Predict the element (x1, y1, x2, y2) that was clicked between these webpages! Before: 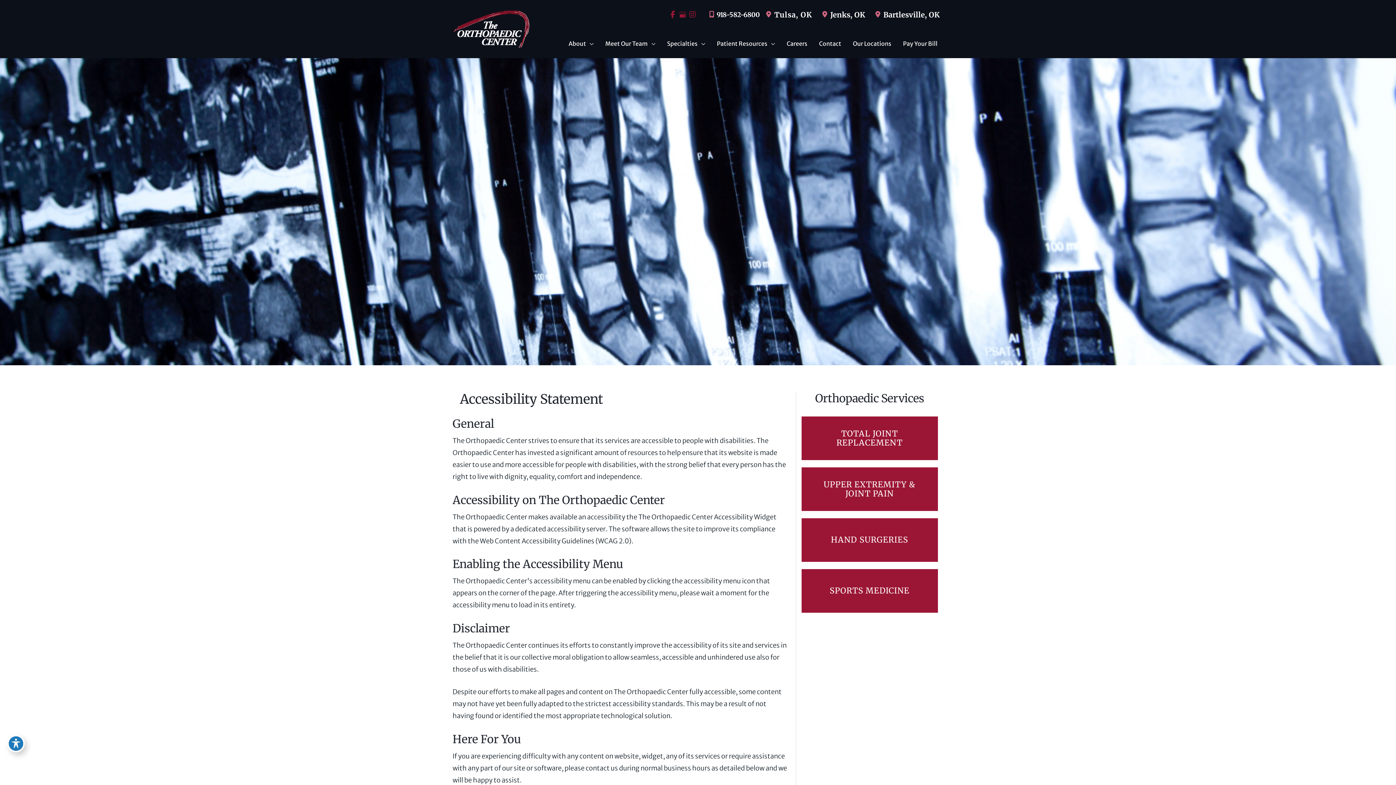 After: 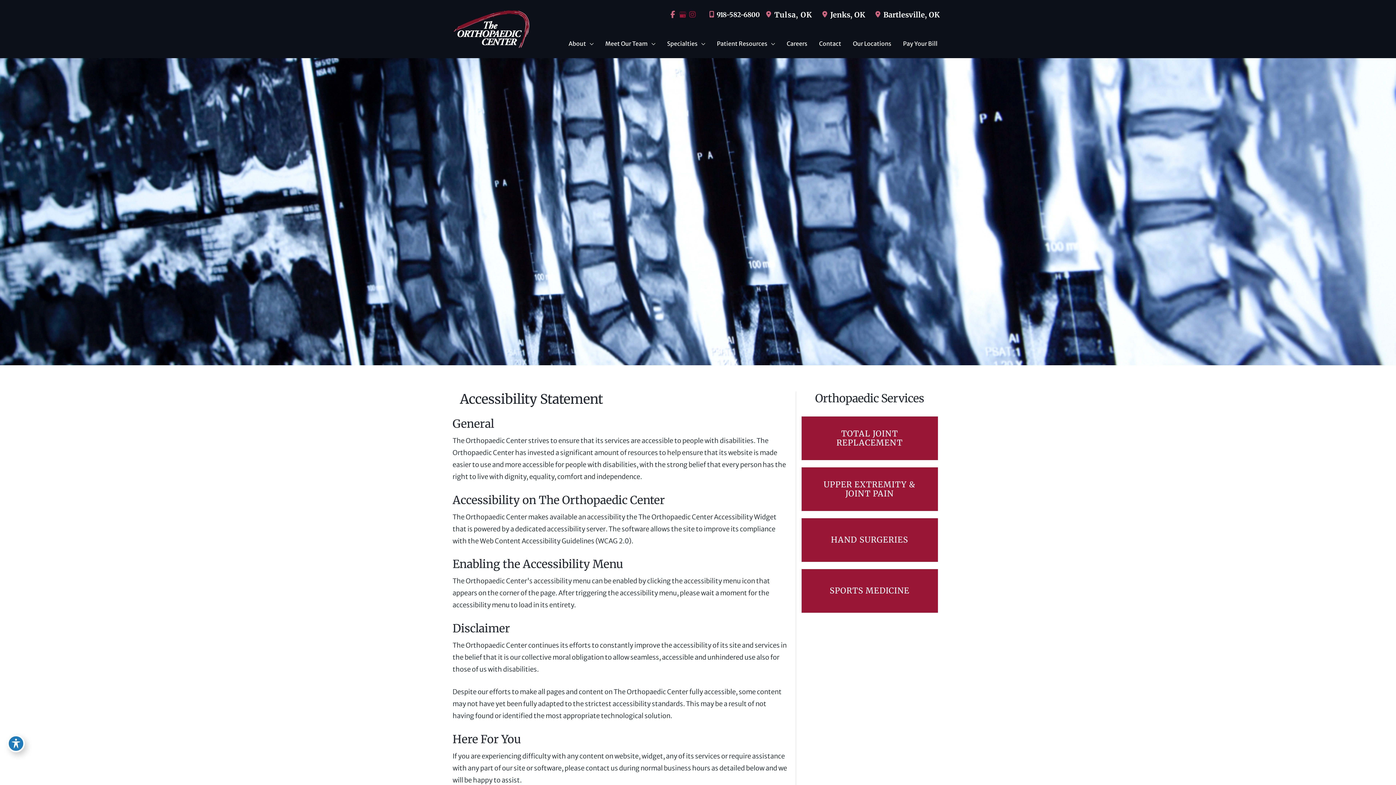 Action: bbox: (668, 8, 677, 21) label: view our facebook profile